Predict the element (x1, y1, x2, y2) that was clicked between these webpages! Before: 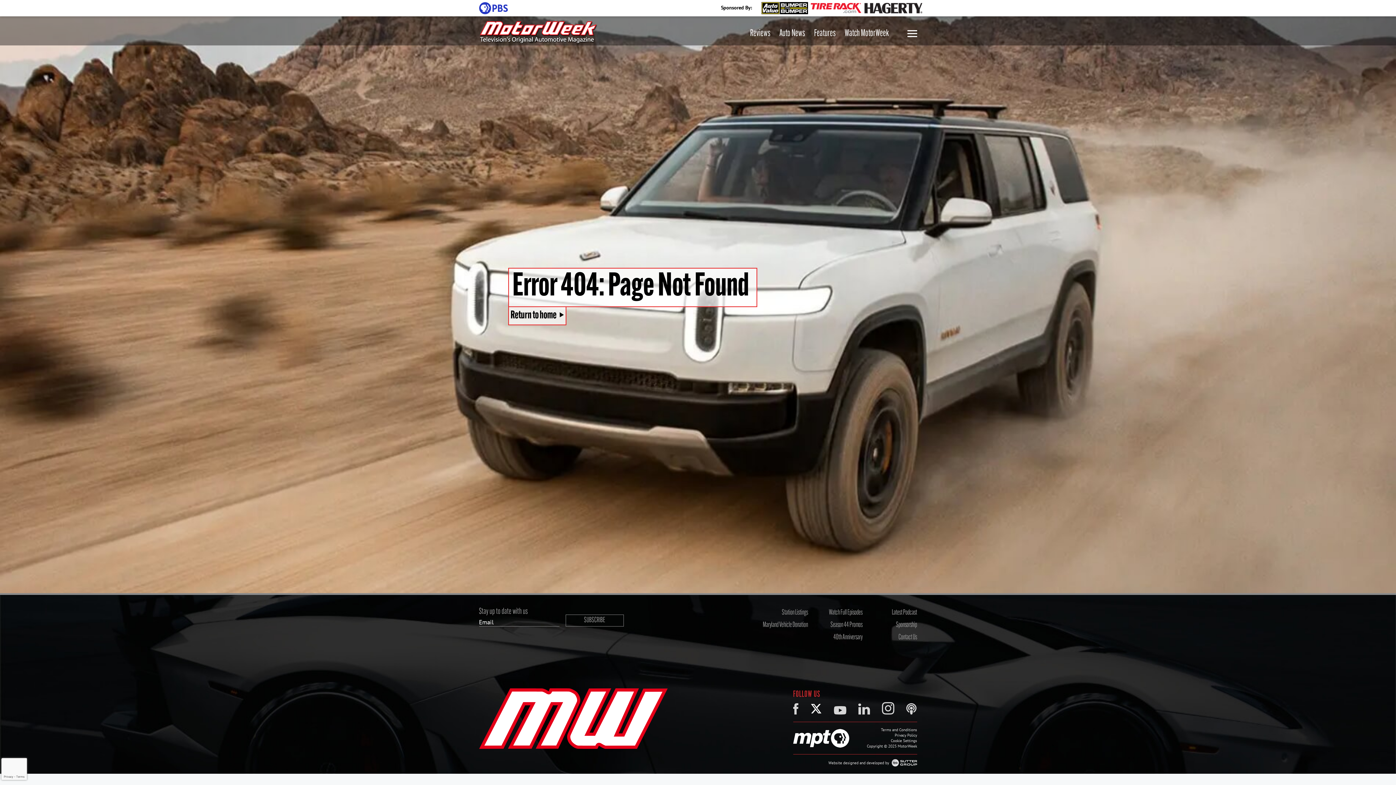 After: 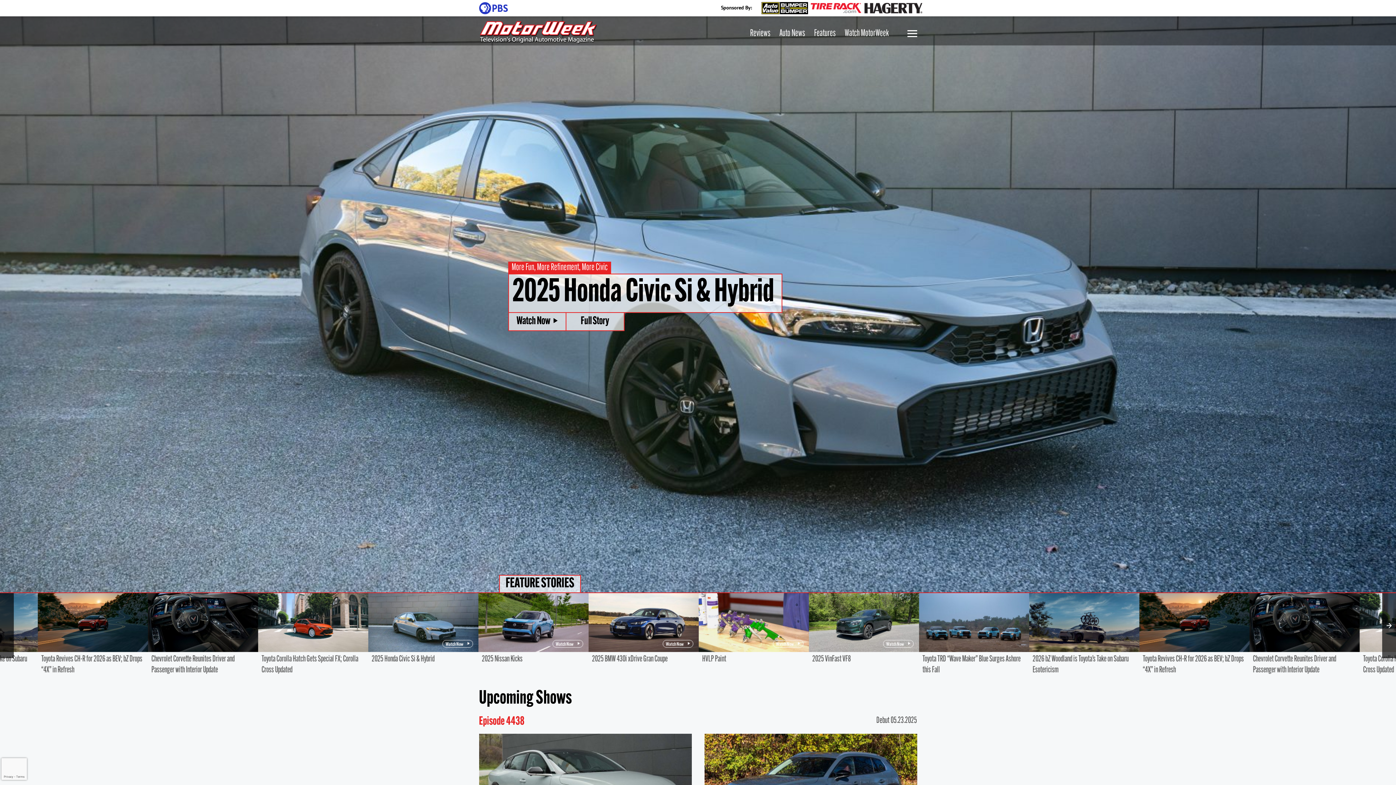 Action: bbox: (479, 688, 667, 767)